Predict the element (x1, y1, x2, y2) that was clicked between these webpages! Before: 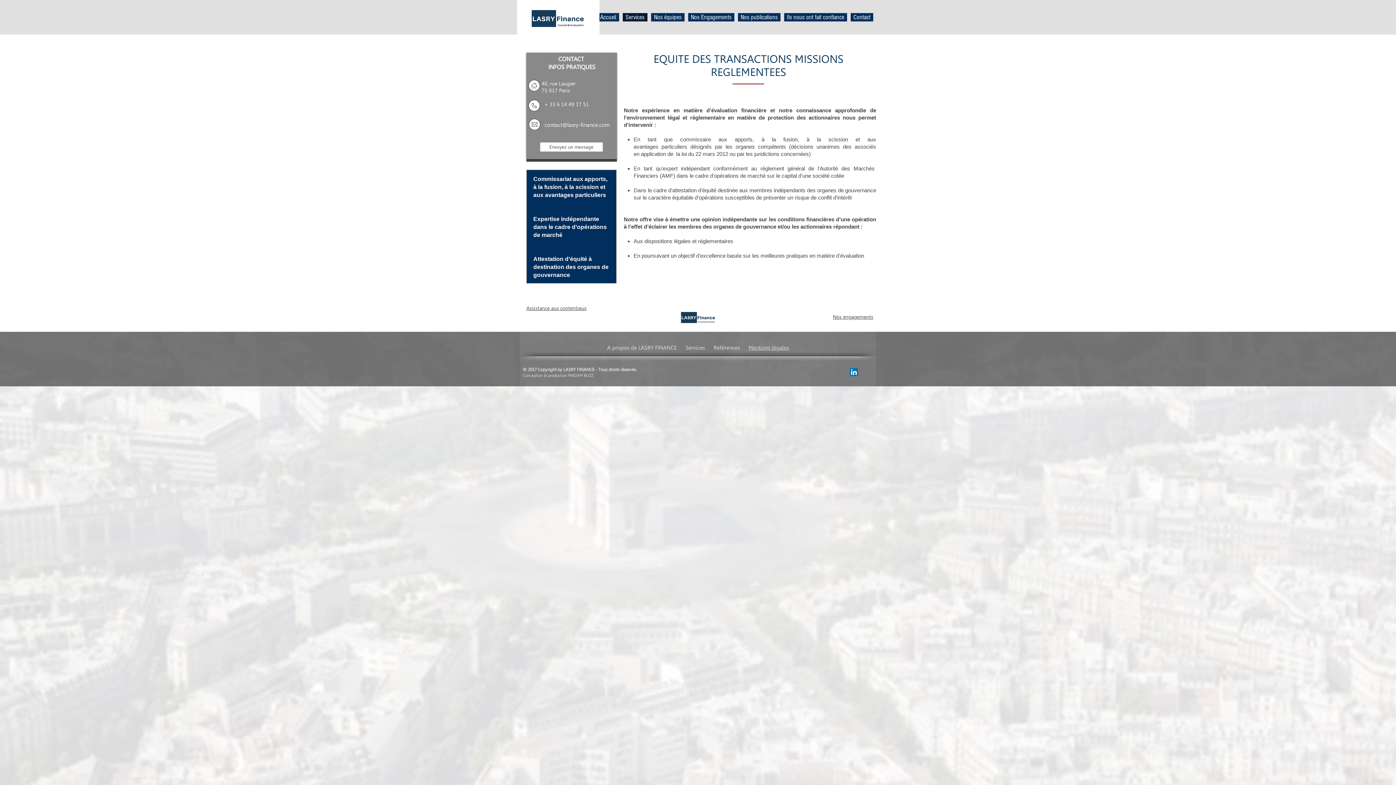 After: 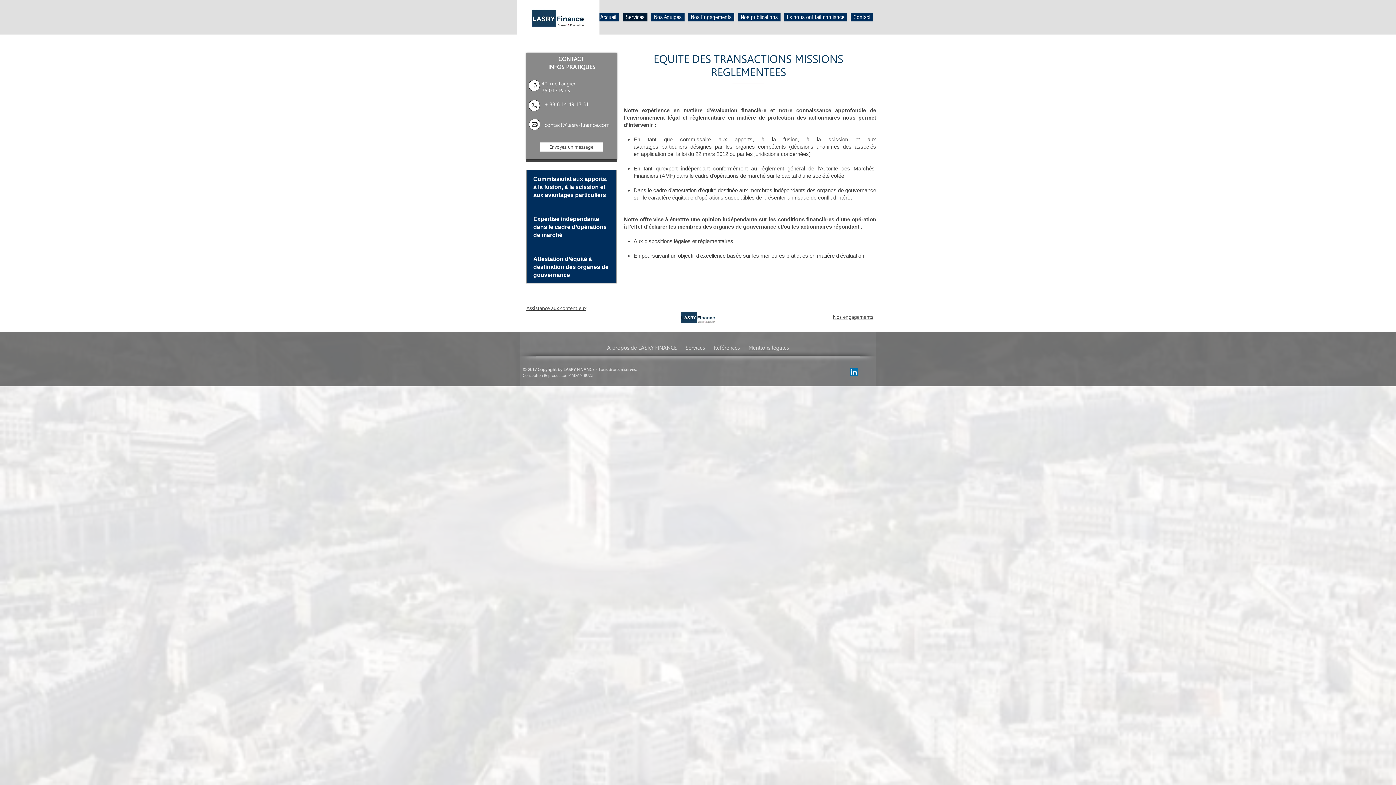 Action: bbox: (850, 368, 858, 376) label: LinkedIn Social Icon